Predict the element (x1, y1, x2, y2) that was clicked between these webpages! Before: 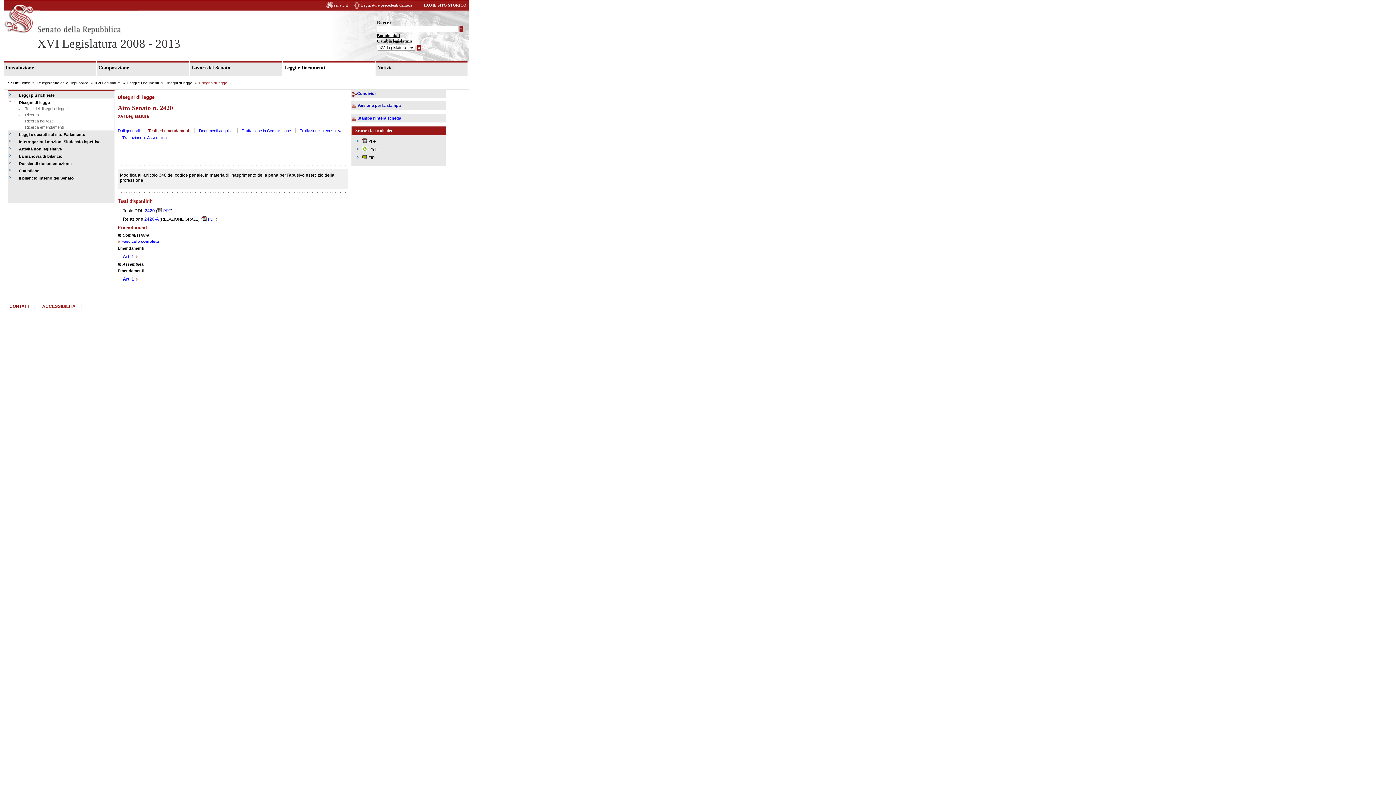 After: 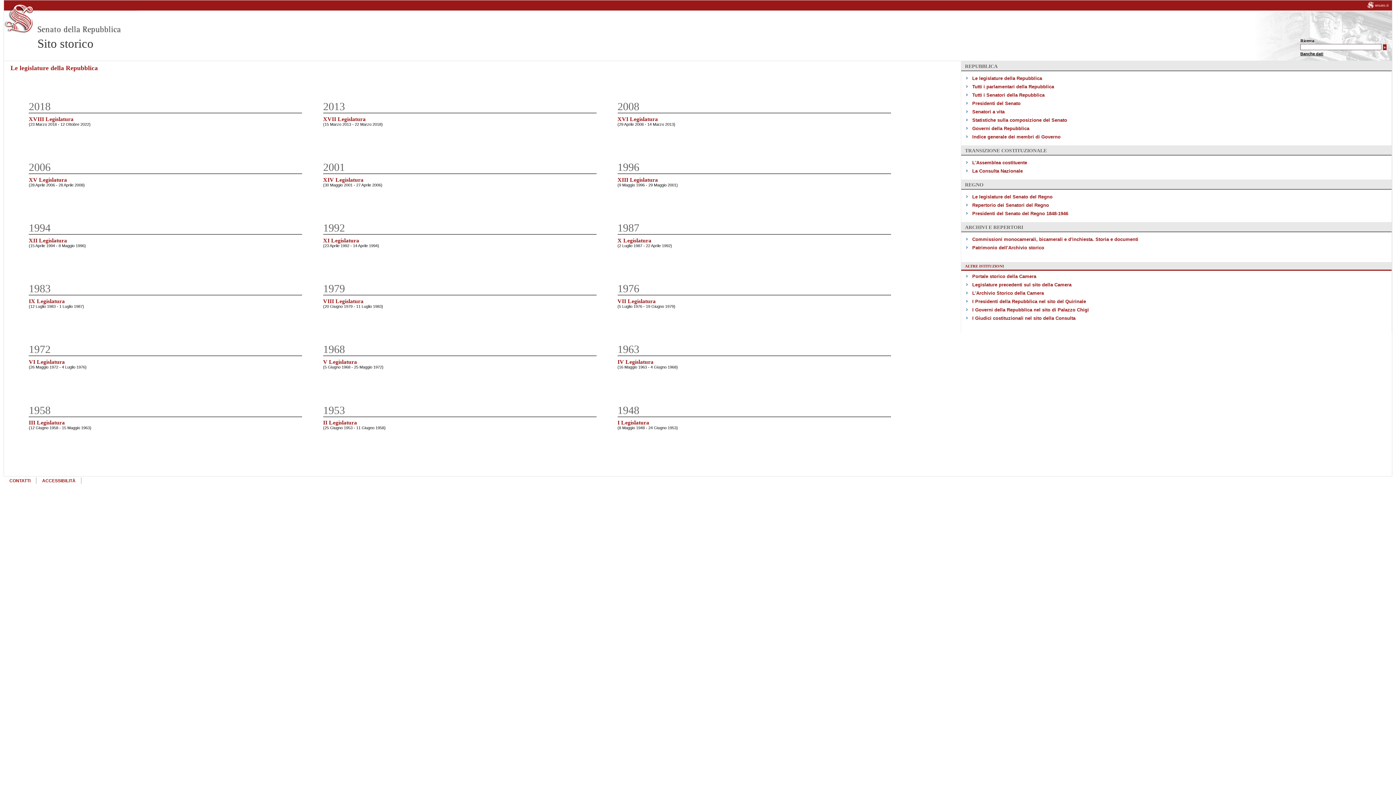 Action: label: HOME SITO STORICO bbox: (417, 0, 468, 9)